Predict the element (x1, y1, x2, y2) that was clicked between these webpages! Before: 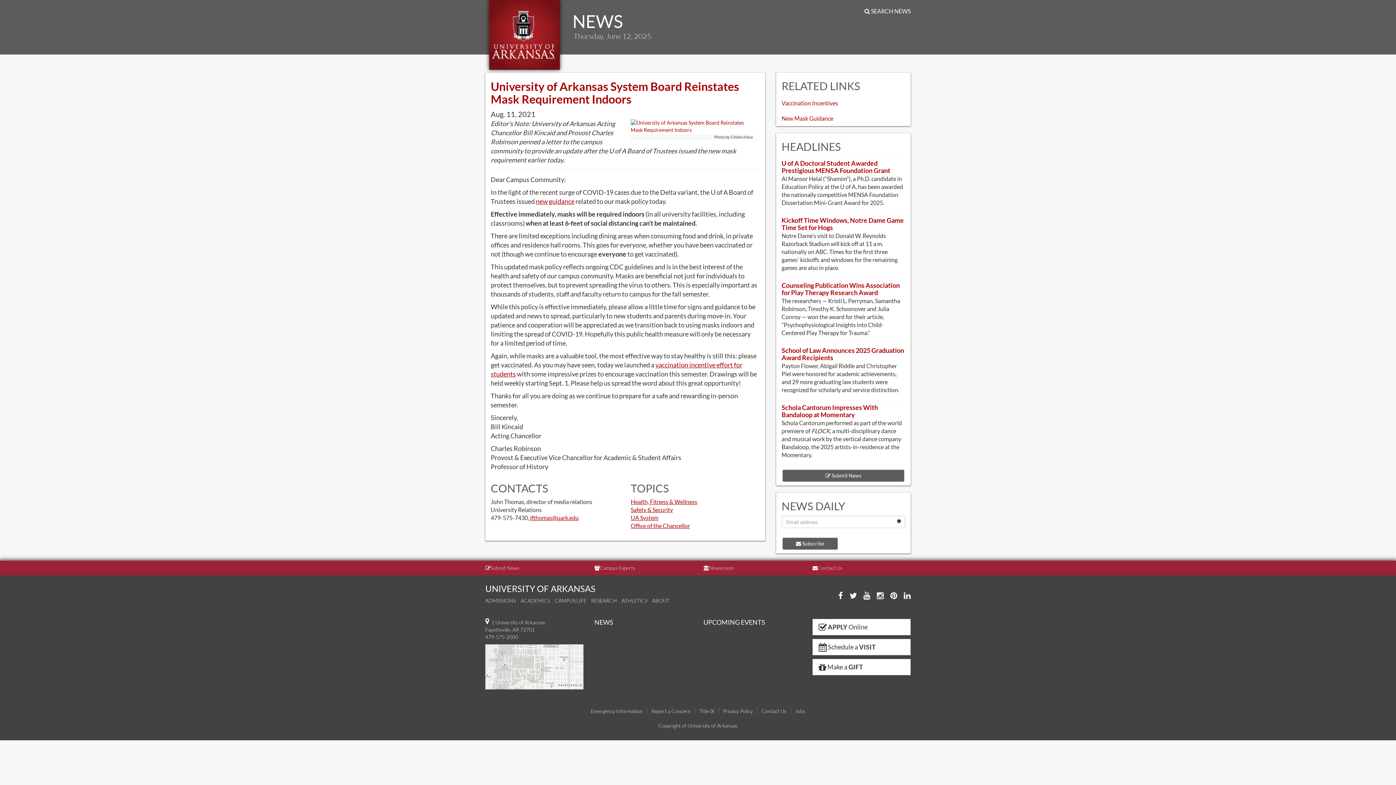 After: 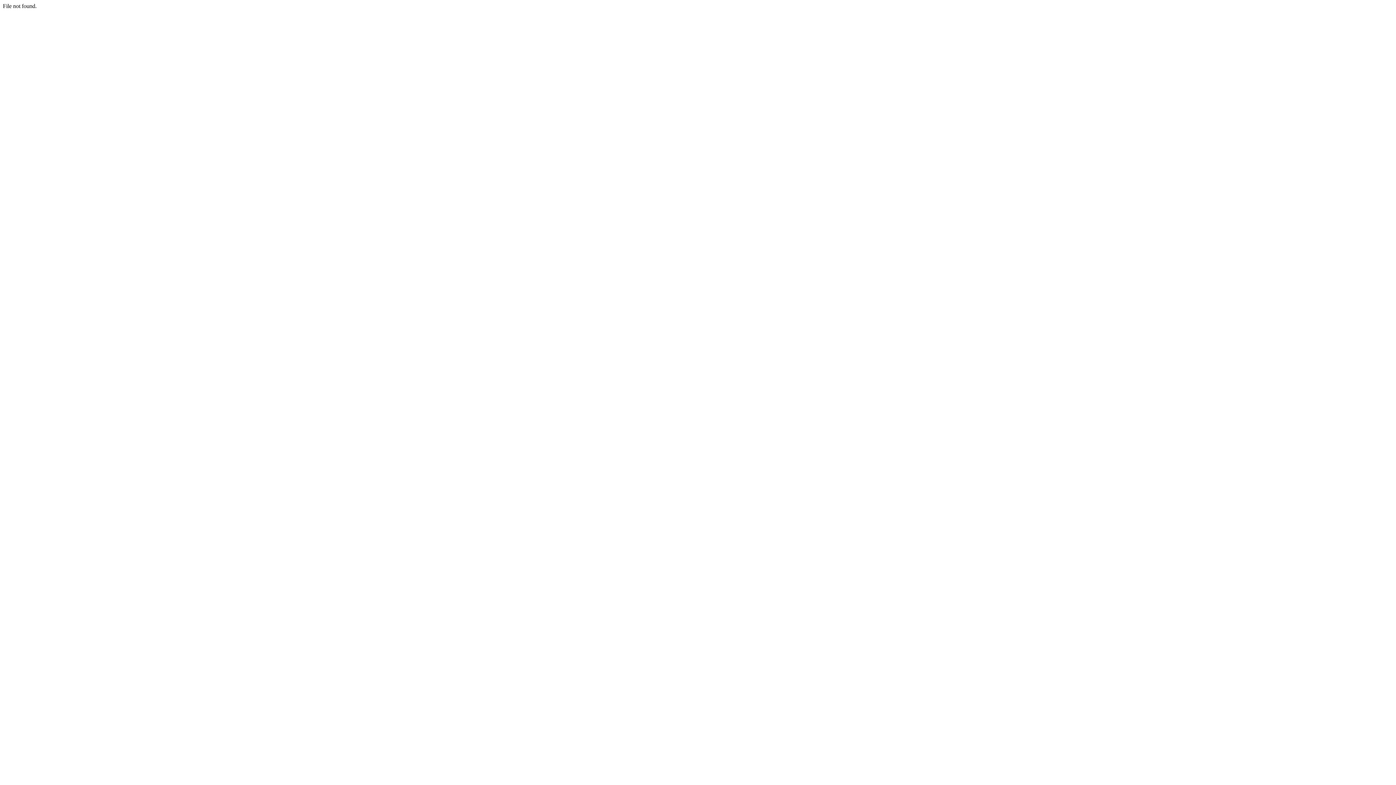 Action: bbox: (776, 95, 910, 110) label: Vaccination Incentives